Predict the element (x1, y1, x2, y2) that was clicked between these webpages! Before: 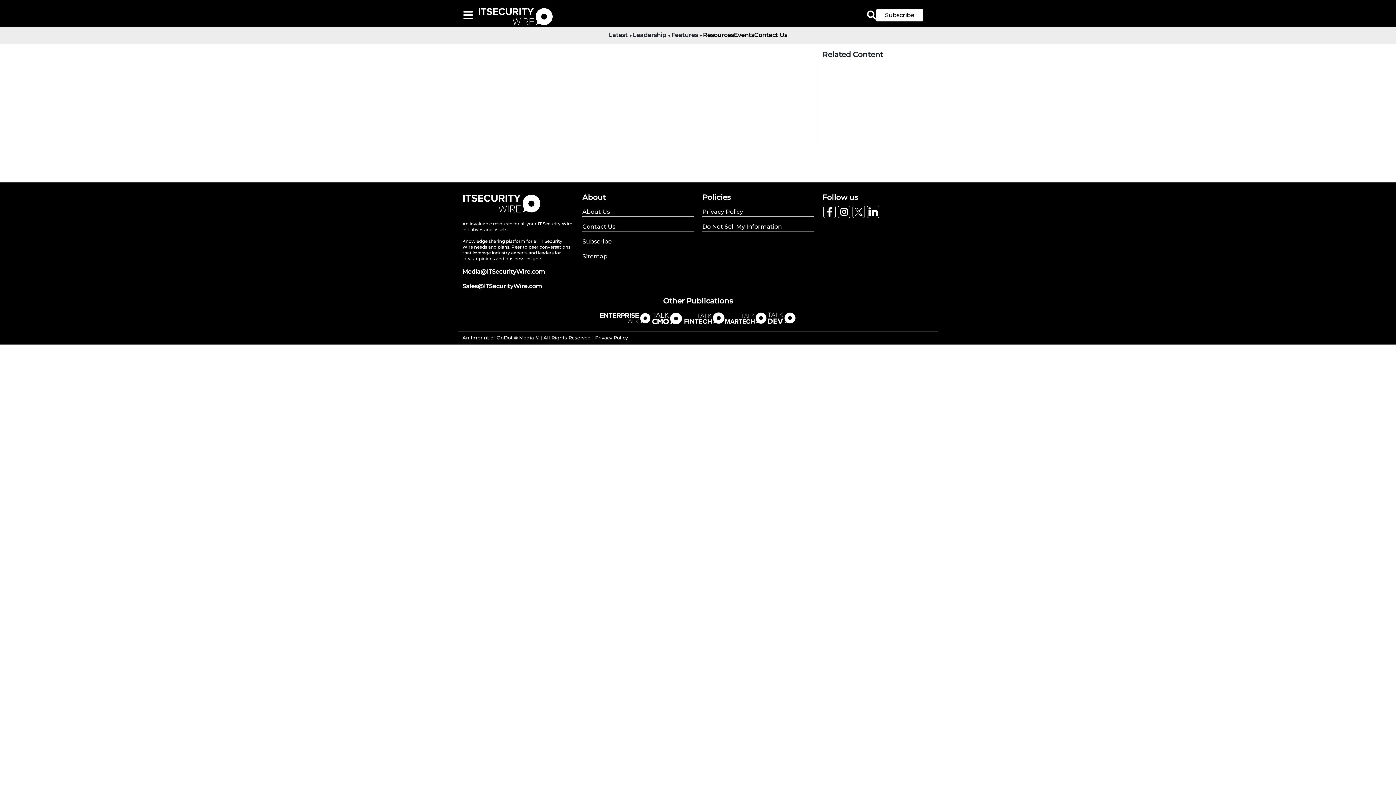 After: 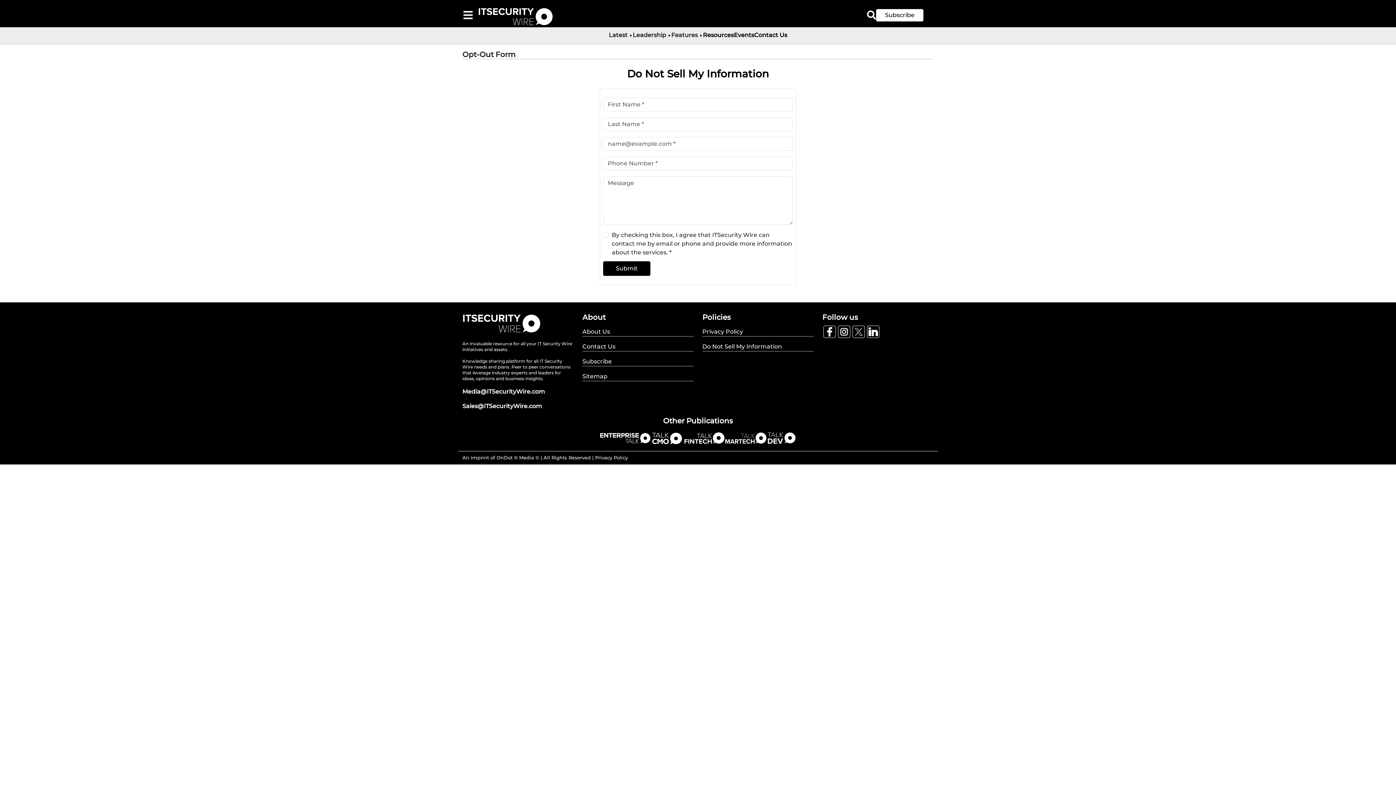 Action: label: Do Not Sell My Information bbox: (702, 222, 813, 231)